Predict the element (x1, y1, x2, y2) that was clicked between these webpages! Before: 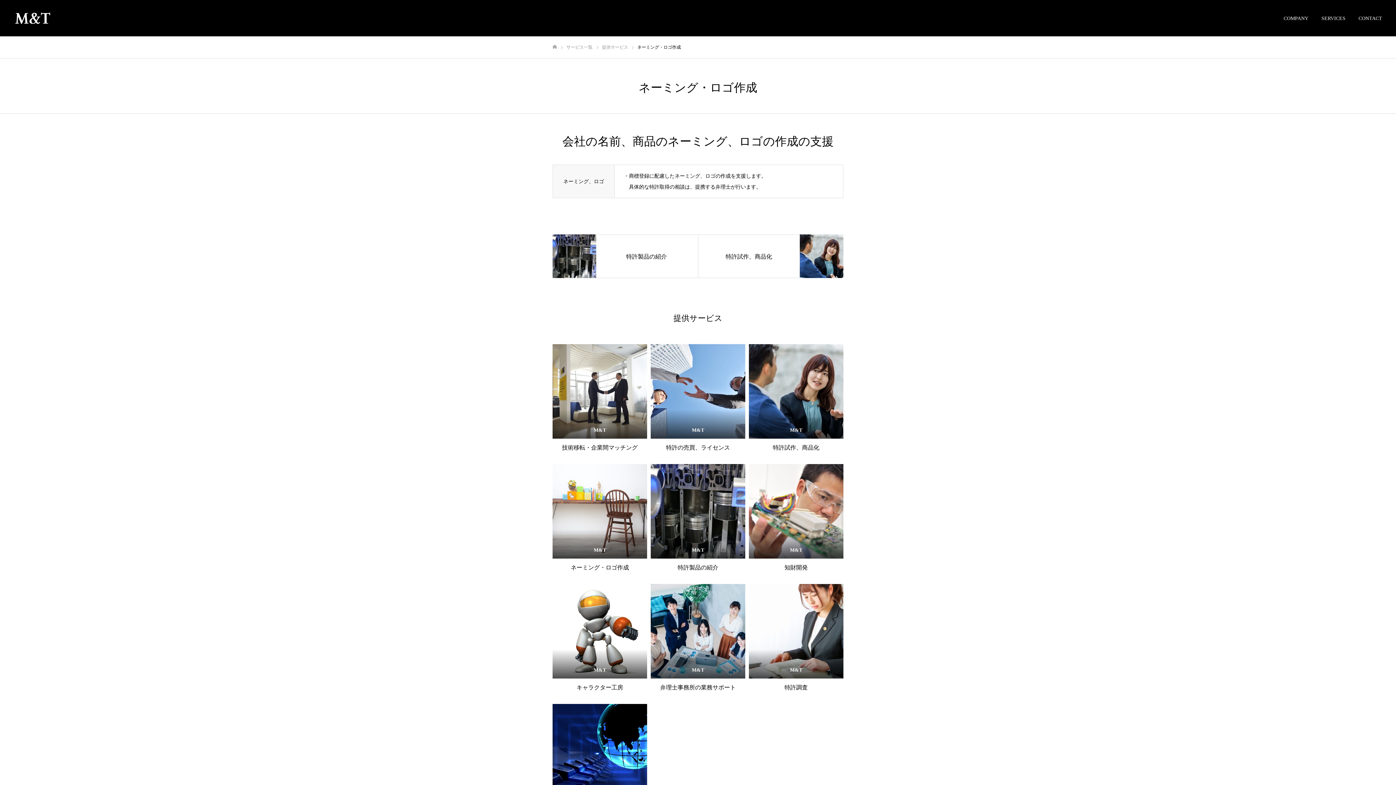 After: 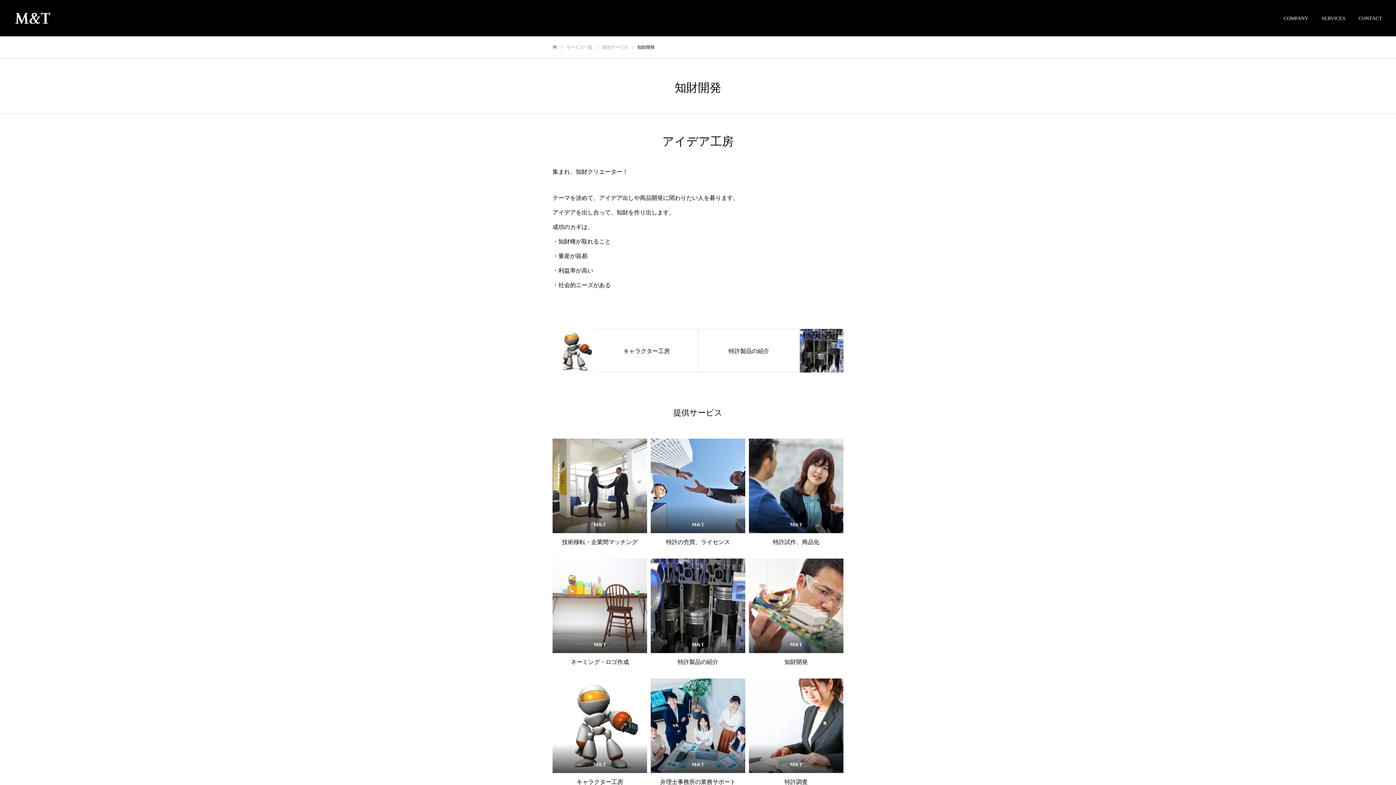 Action: label: M&T
知財開発 bbox: (749, 464, 843, 572)